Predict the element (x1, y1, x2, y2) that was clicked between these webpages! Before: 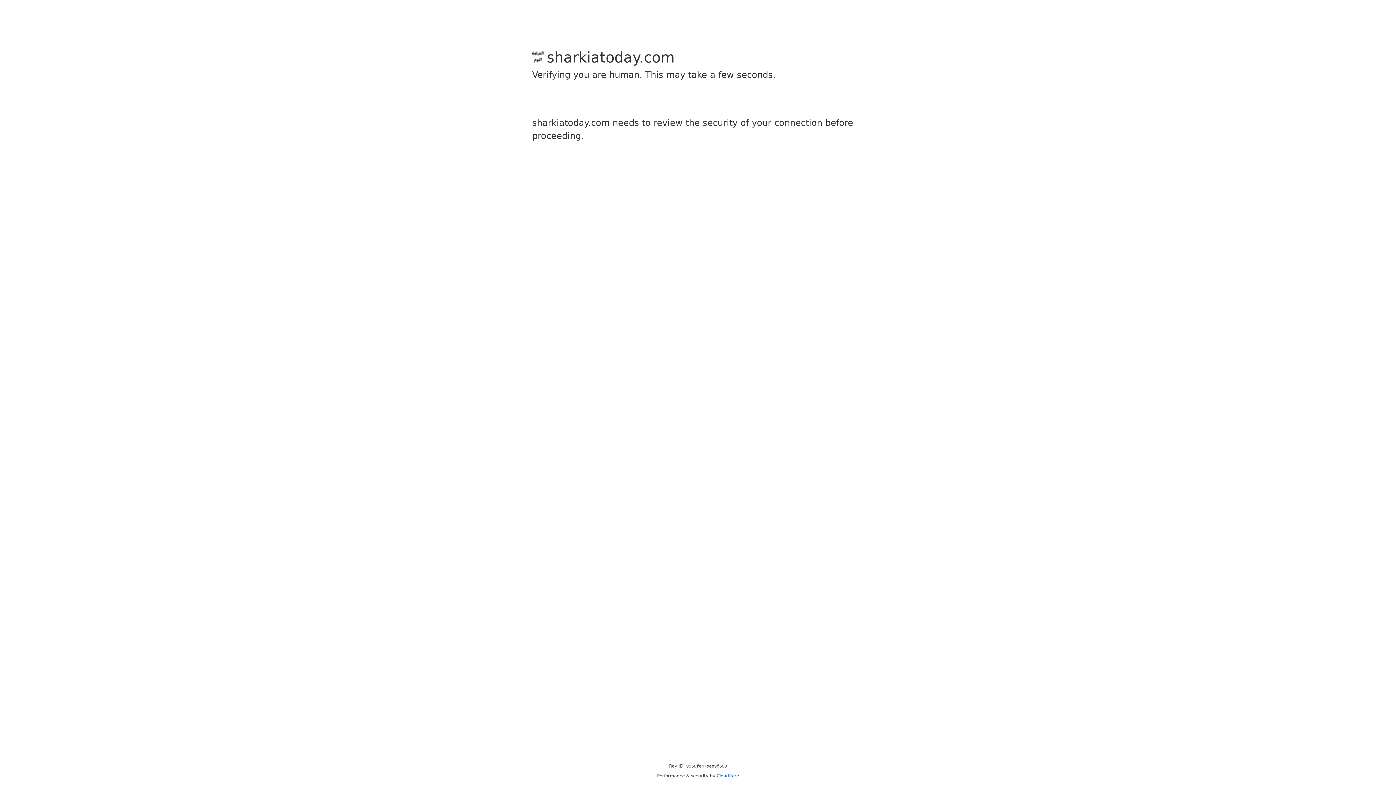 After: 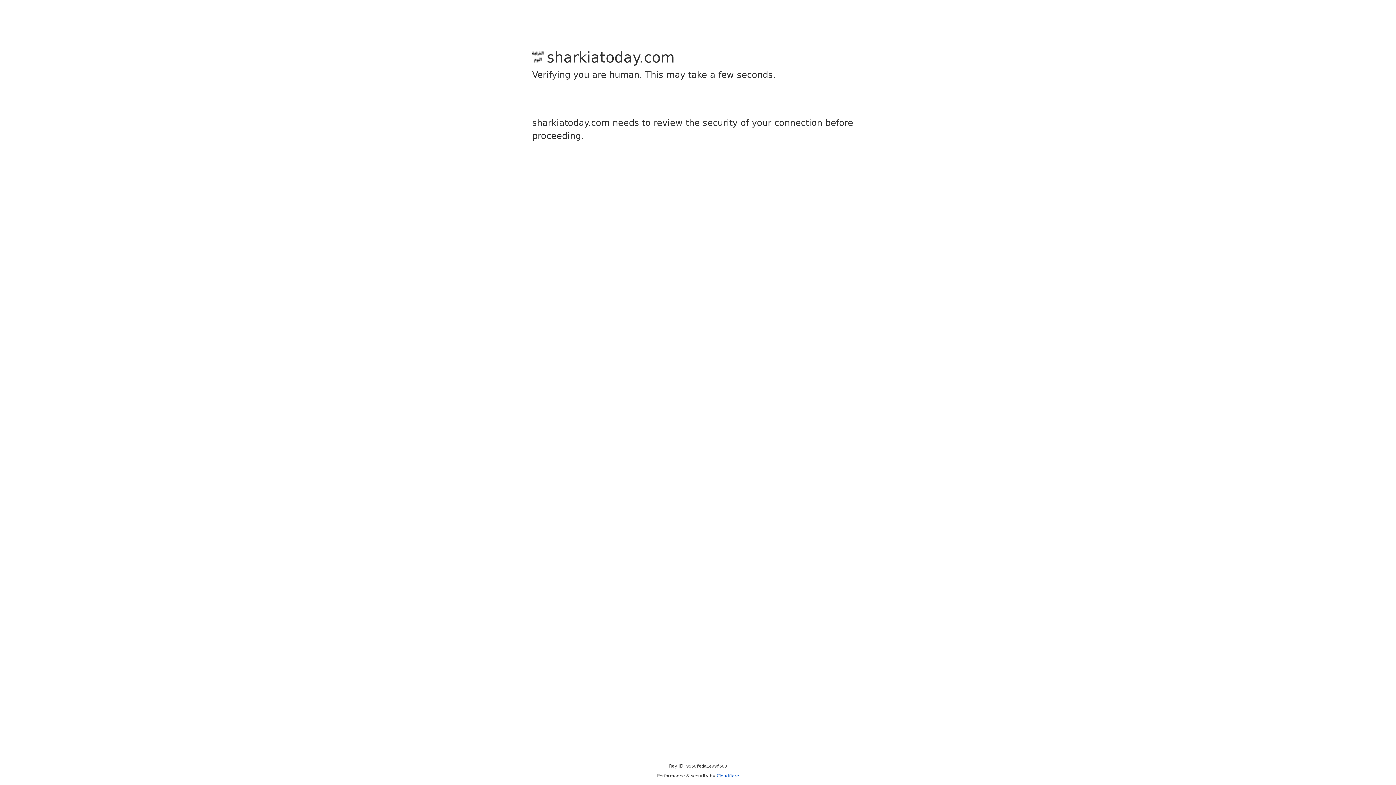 Action: bbox: (716, 773, 739, 778) label: Cloudflare